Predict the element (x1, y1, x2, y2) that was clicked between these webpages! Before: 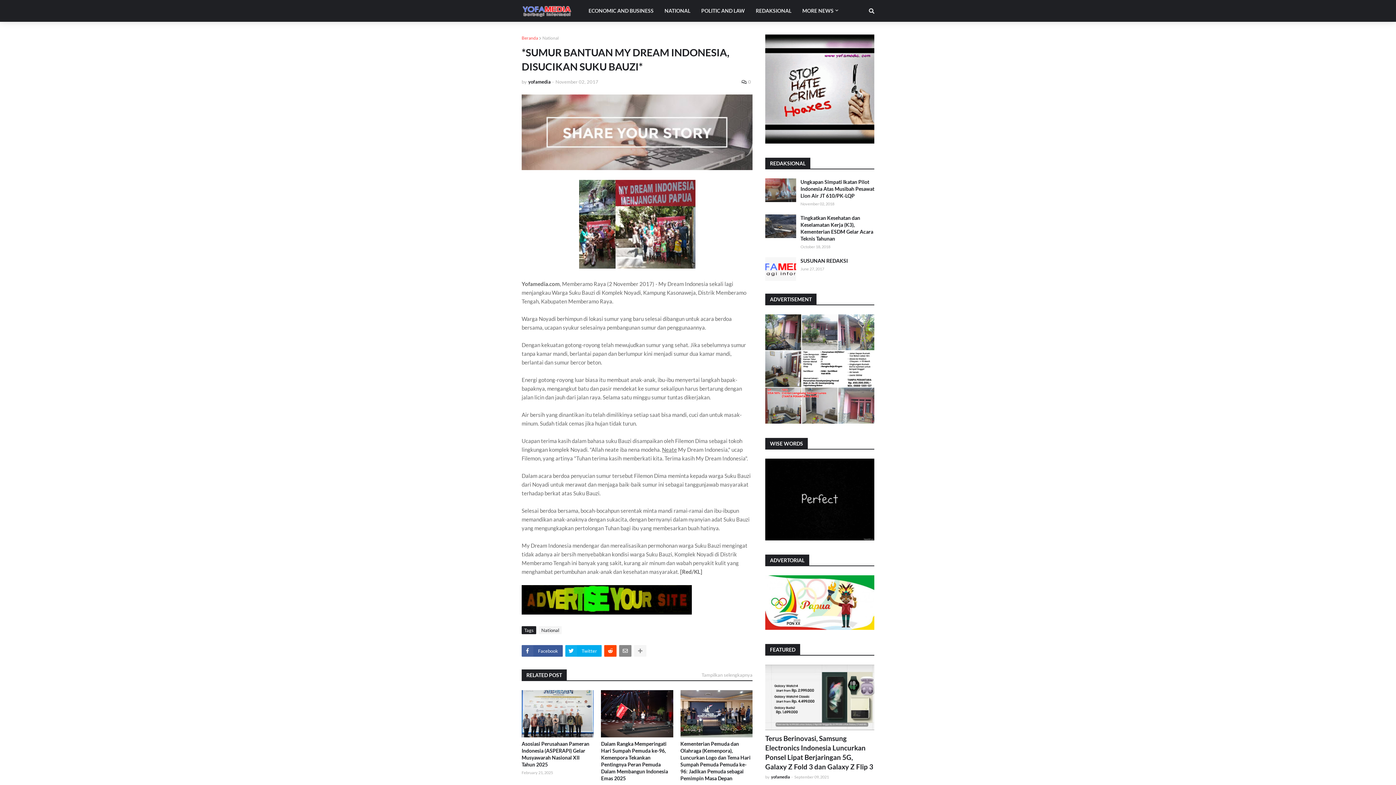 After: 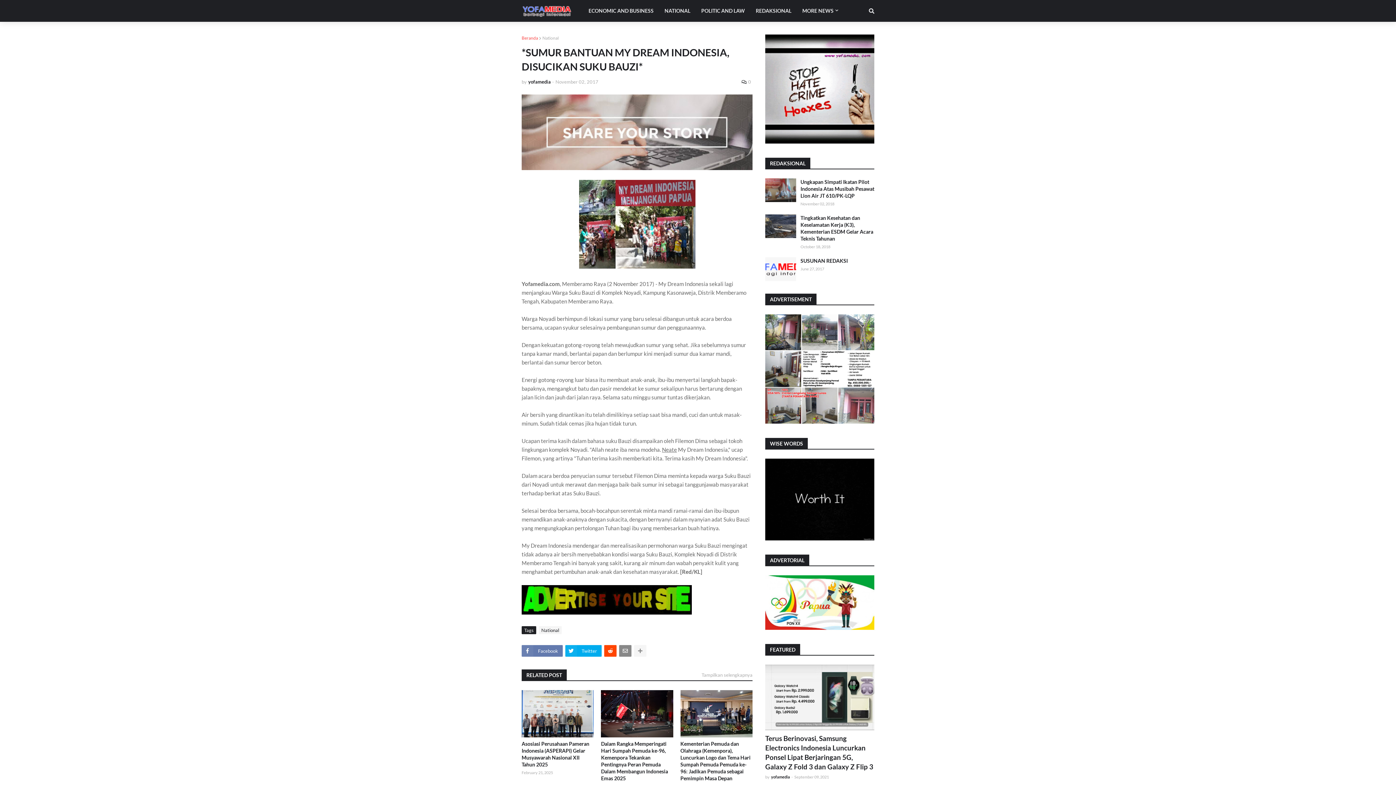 Action: label: Facebook bbox: (521, 645, 562, 657)